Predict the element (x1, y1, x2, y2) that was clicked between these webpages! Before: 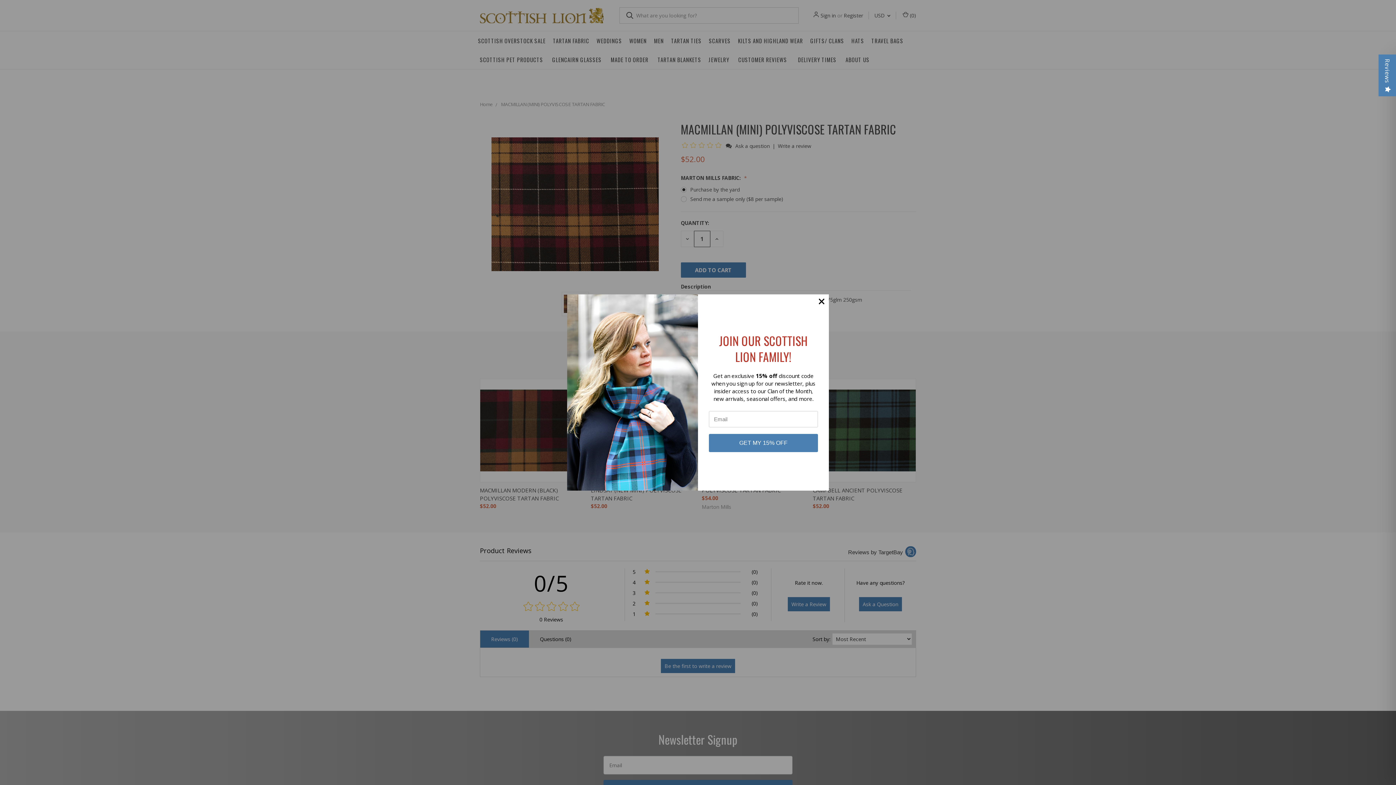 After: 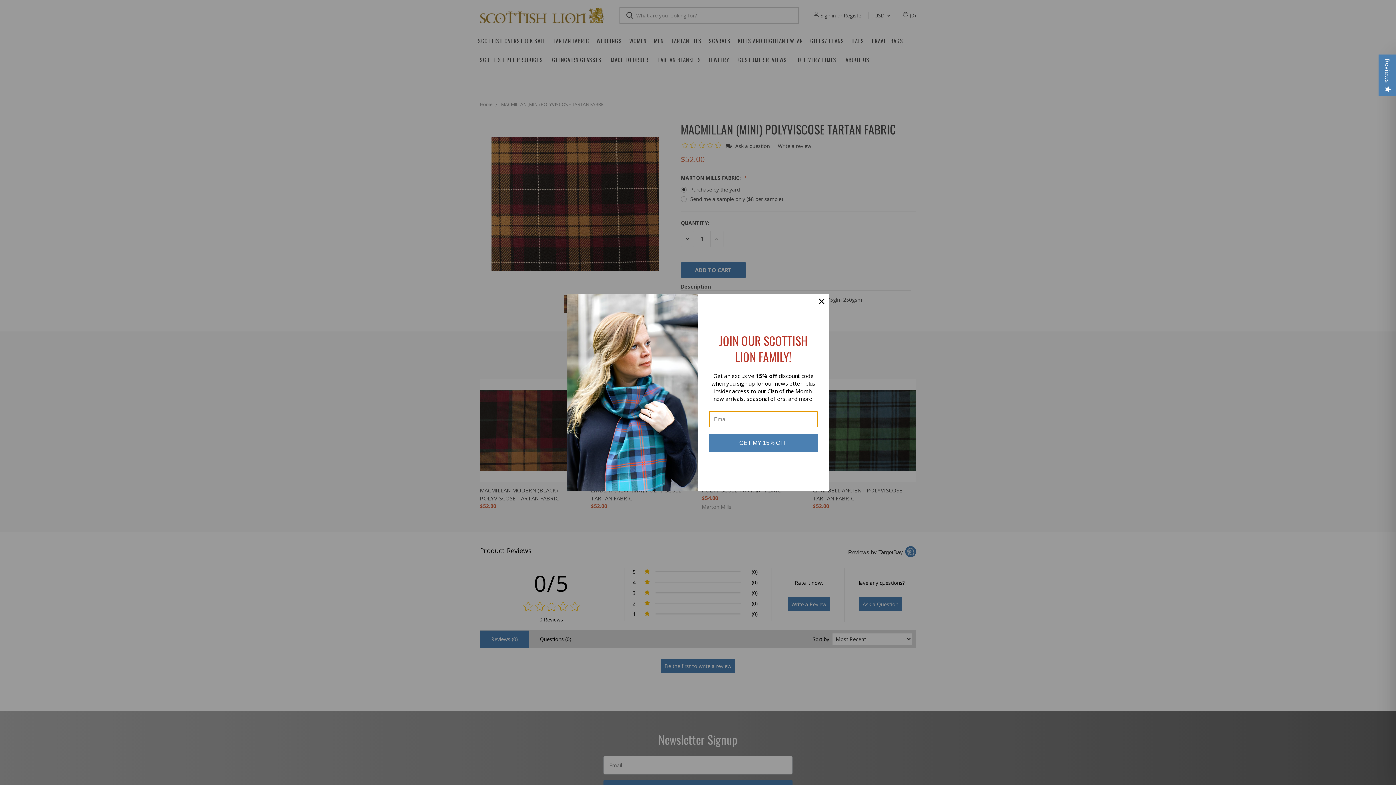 Action: label: GET MY 15% OFF bbox: (709, 434, 818, 452)